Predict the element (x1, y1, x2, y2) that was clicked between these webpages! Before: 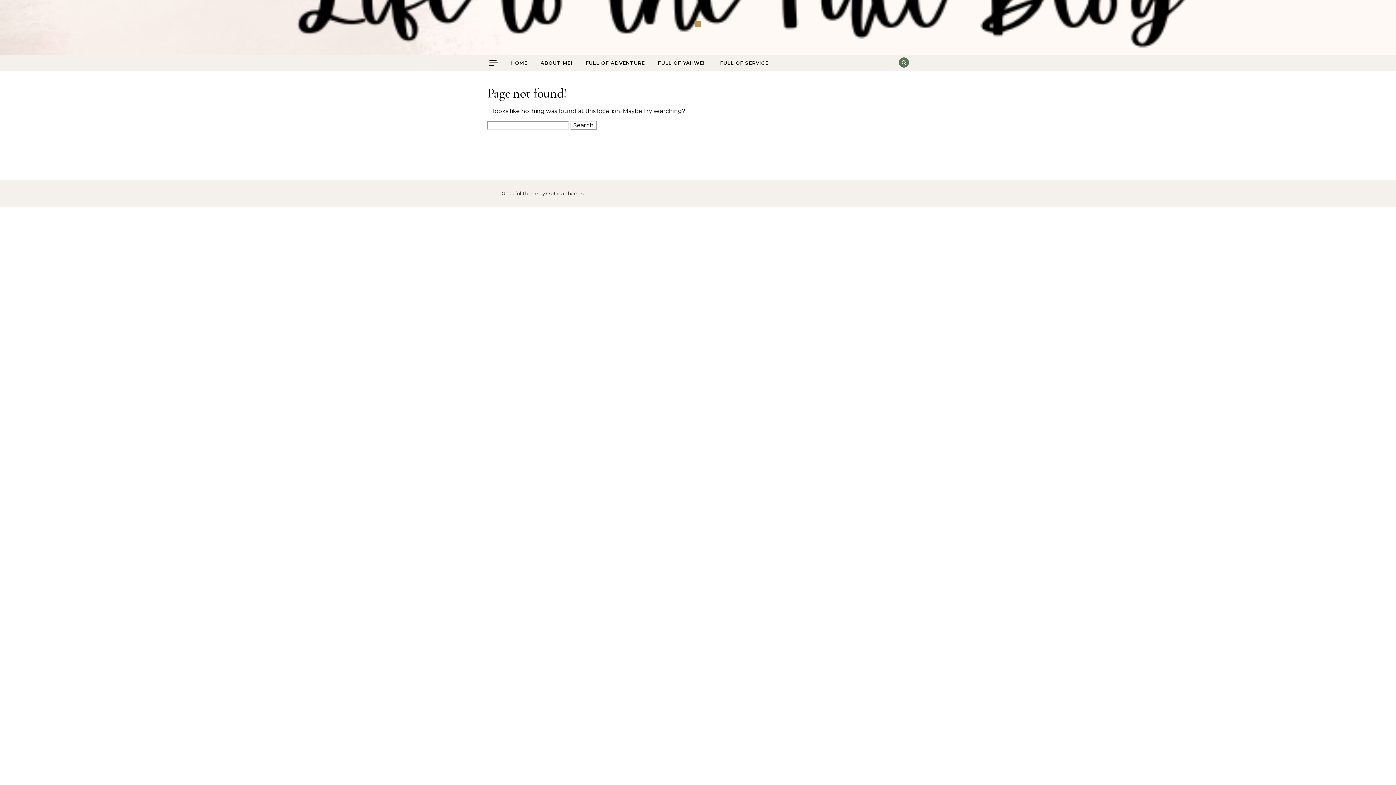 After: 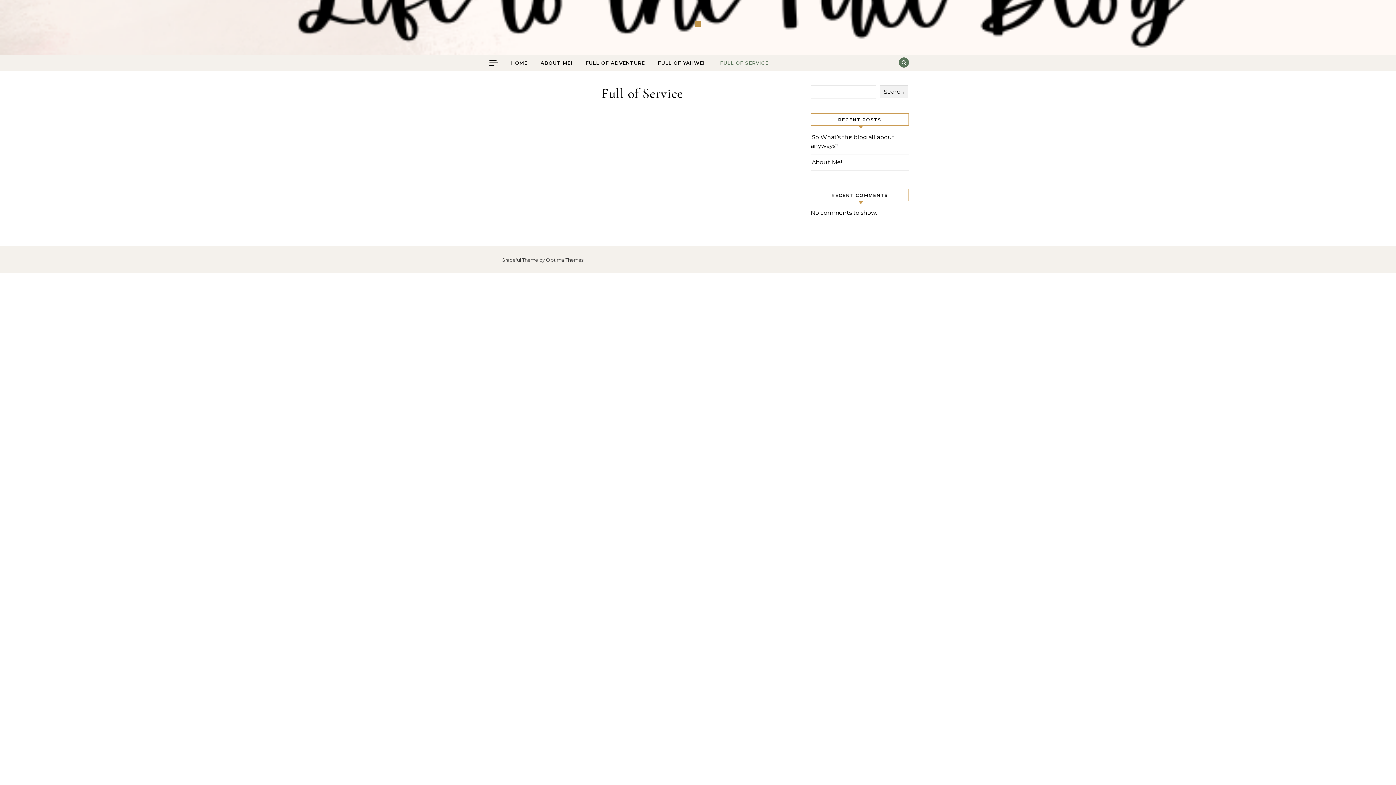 Action: label: FULL OF SERVICE bbox: (714, 54, 768, 70)